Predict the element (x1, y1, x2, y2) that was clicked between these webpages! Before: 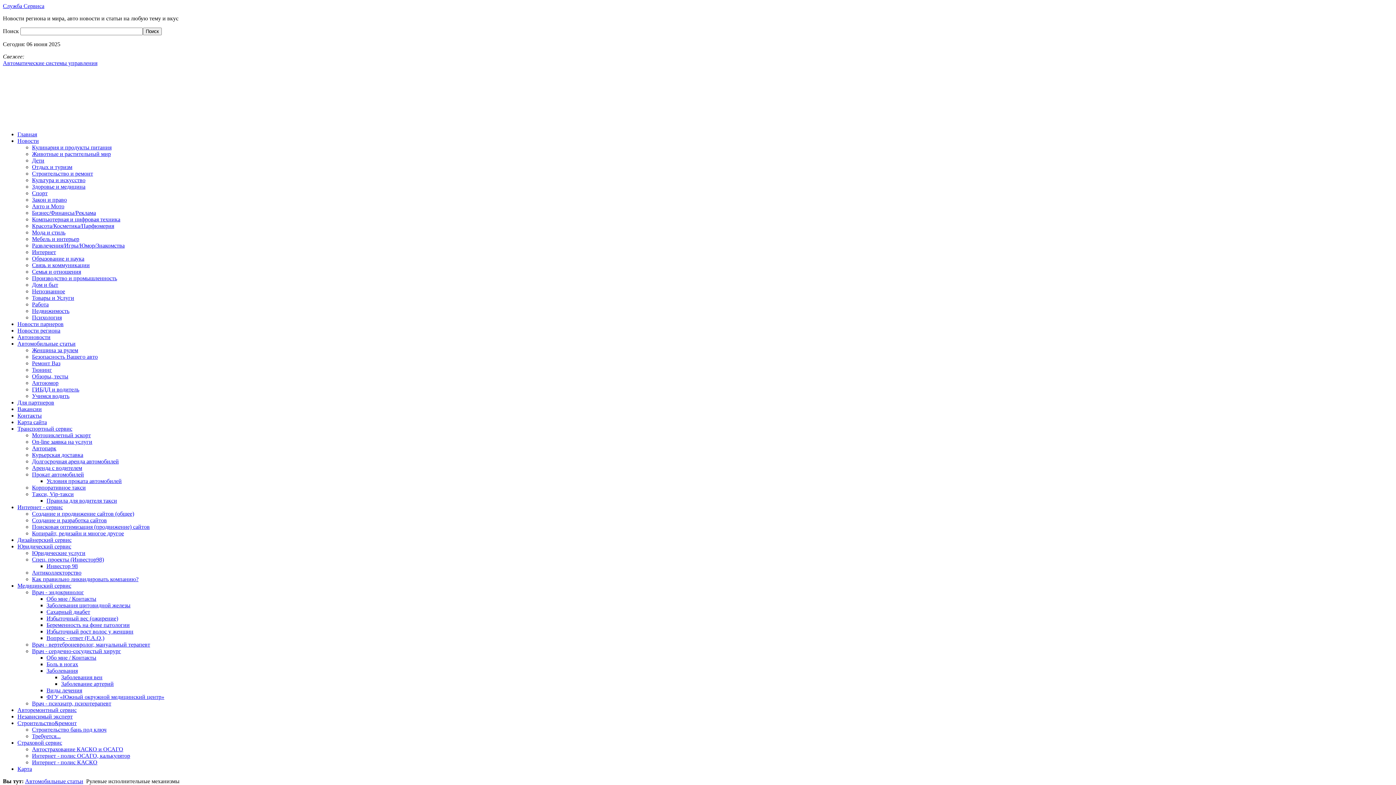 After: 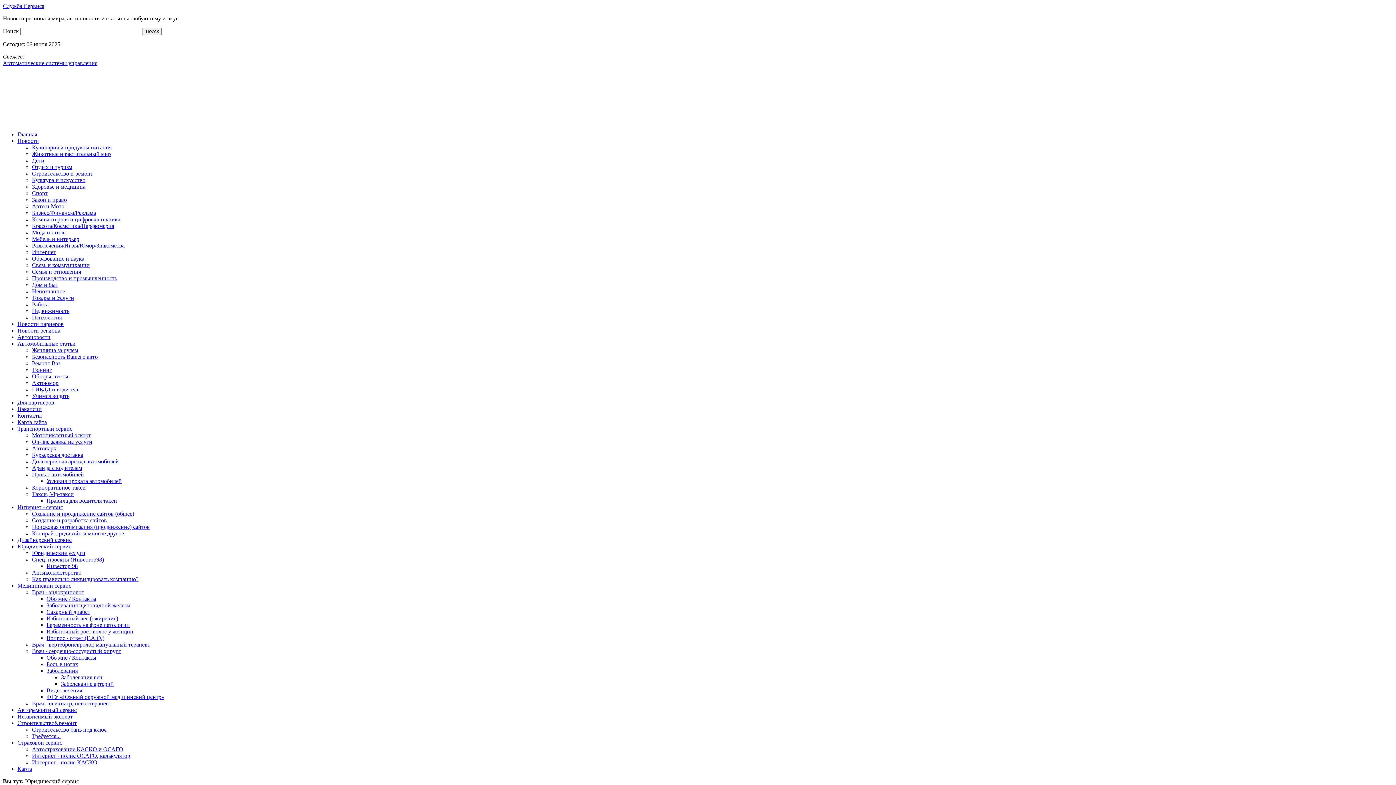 Action: bbox: (17, 543, 71, 549) label: Юридический сервис